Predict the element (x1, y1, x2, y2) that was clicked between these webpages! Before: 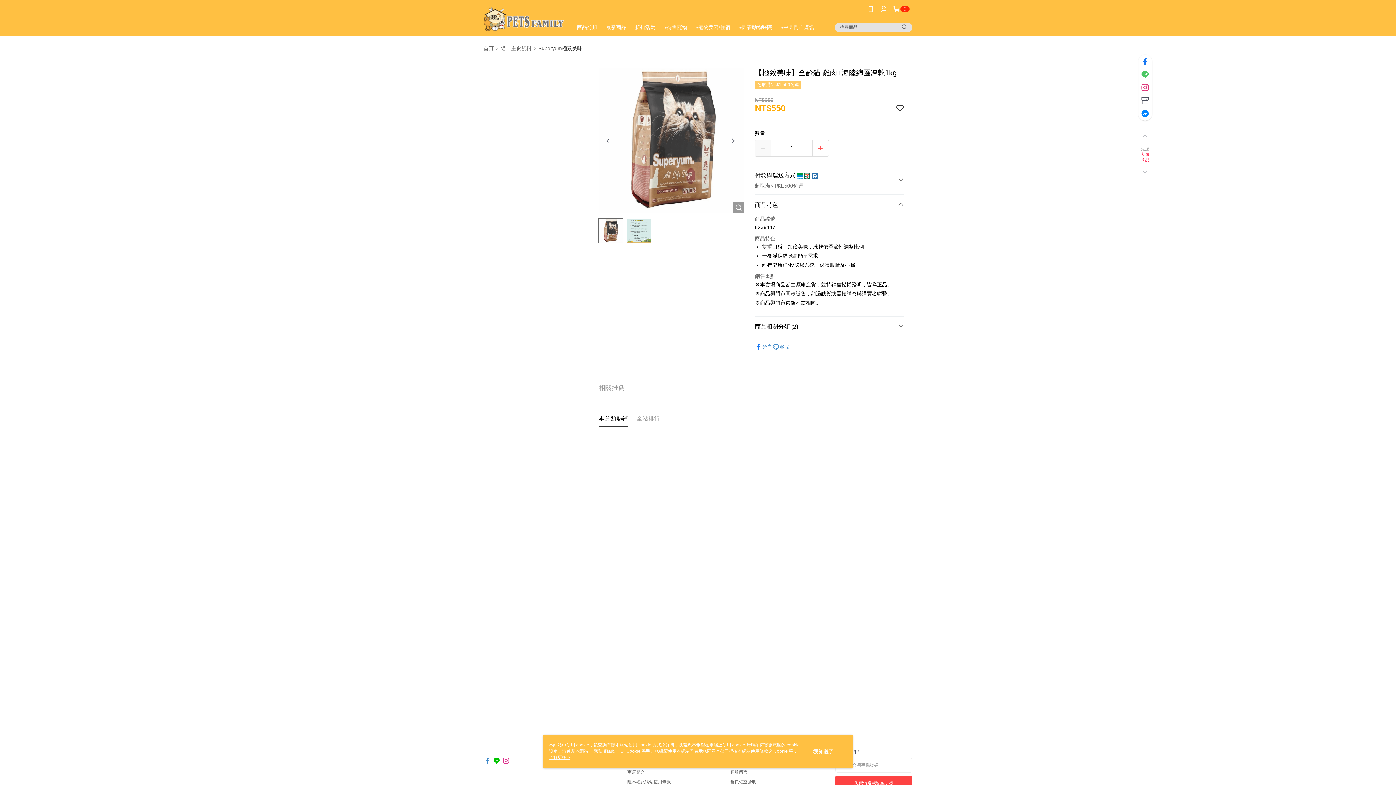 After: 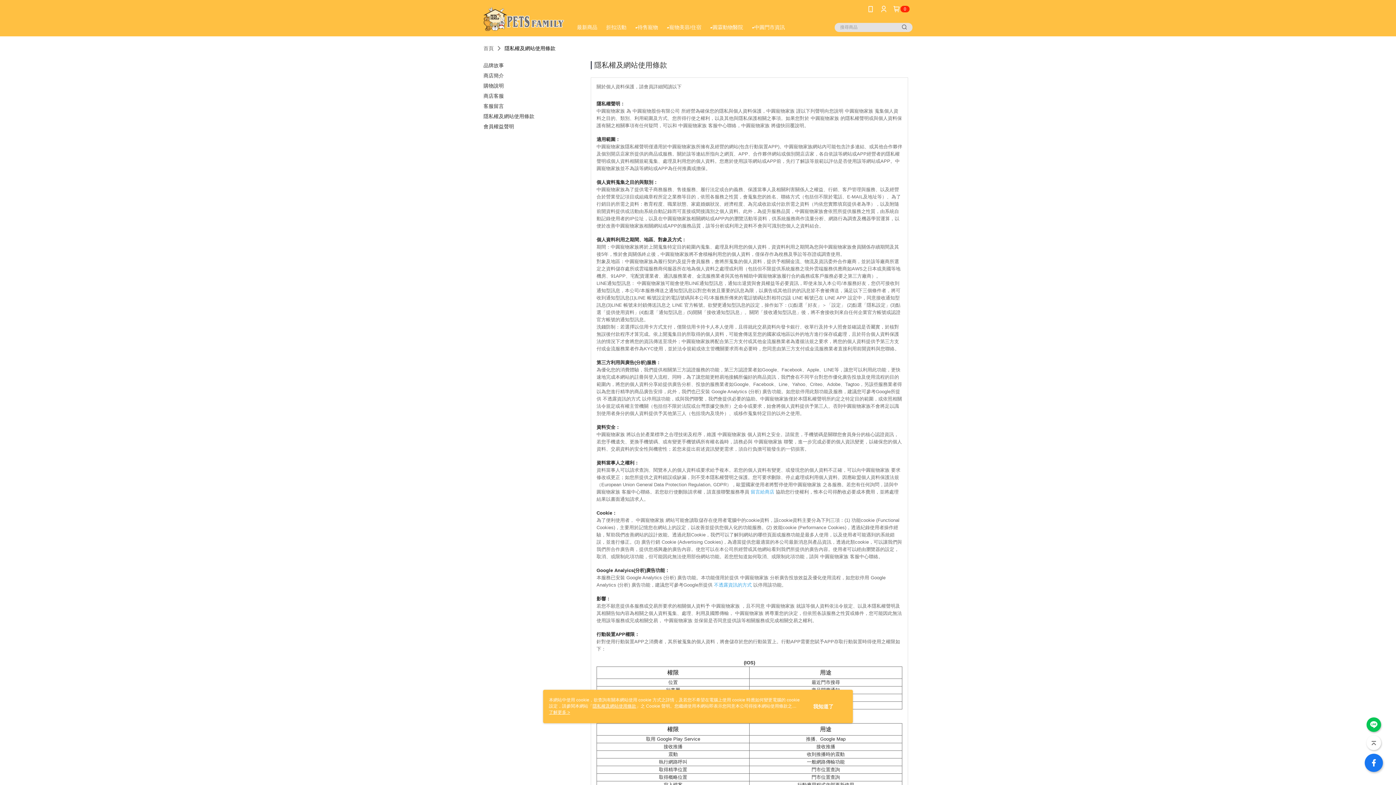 Action: bbox: (593, 749, 616, 754) label: 隱私權條款 